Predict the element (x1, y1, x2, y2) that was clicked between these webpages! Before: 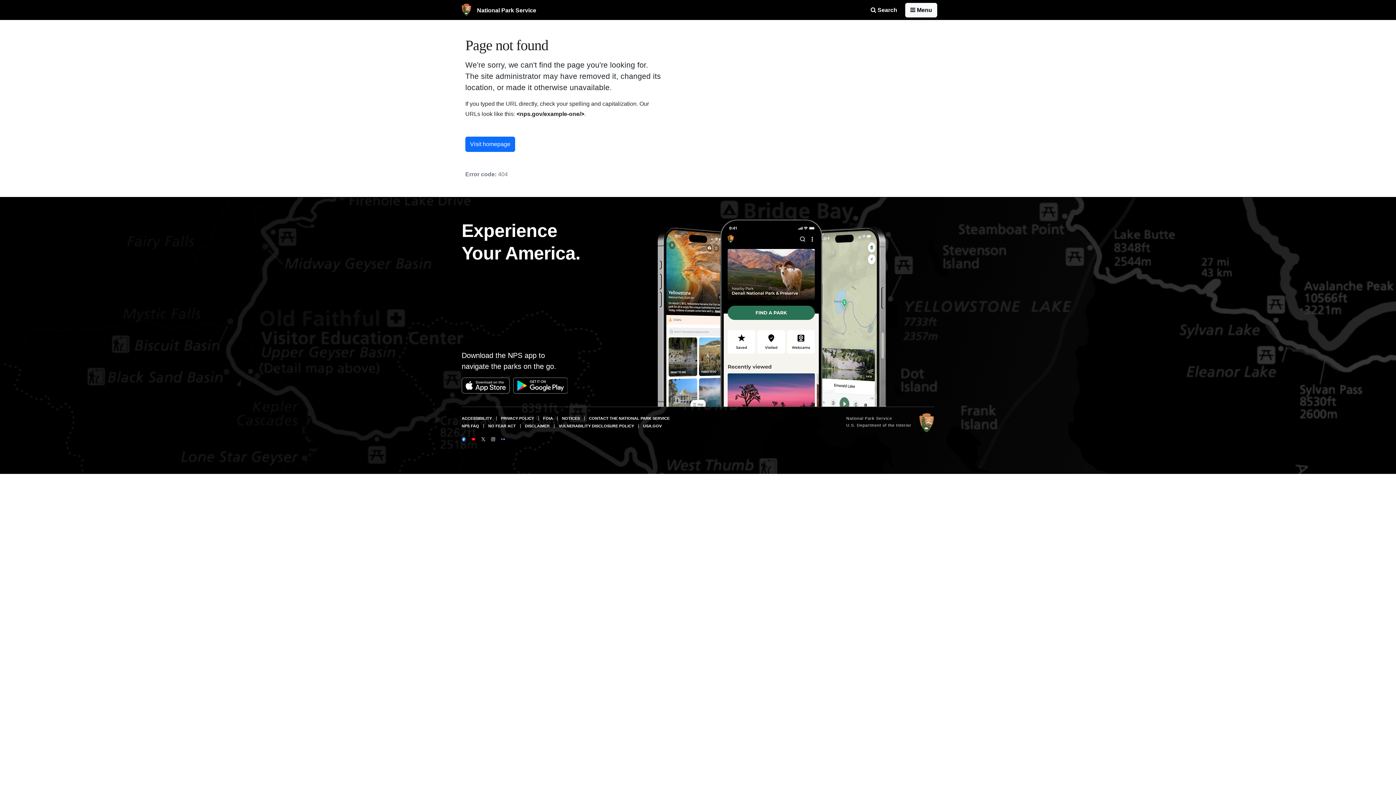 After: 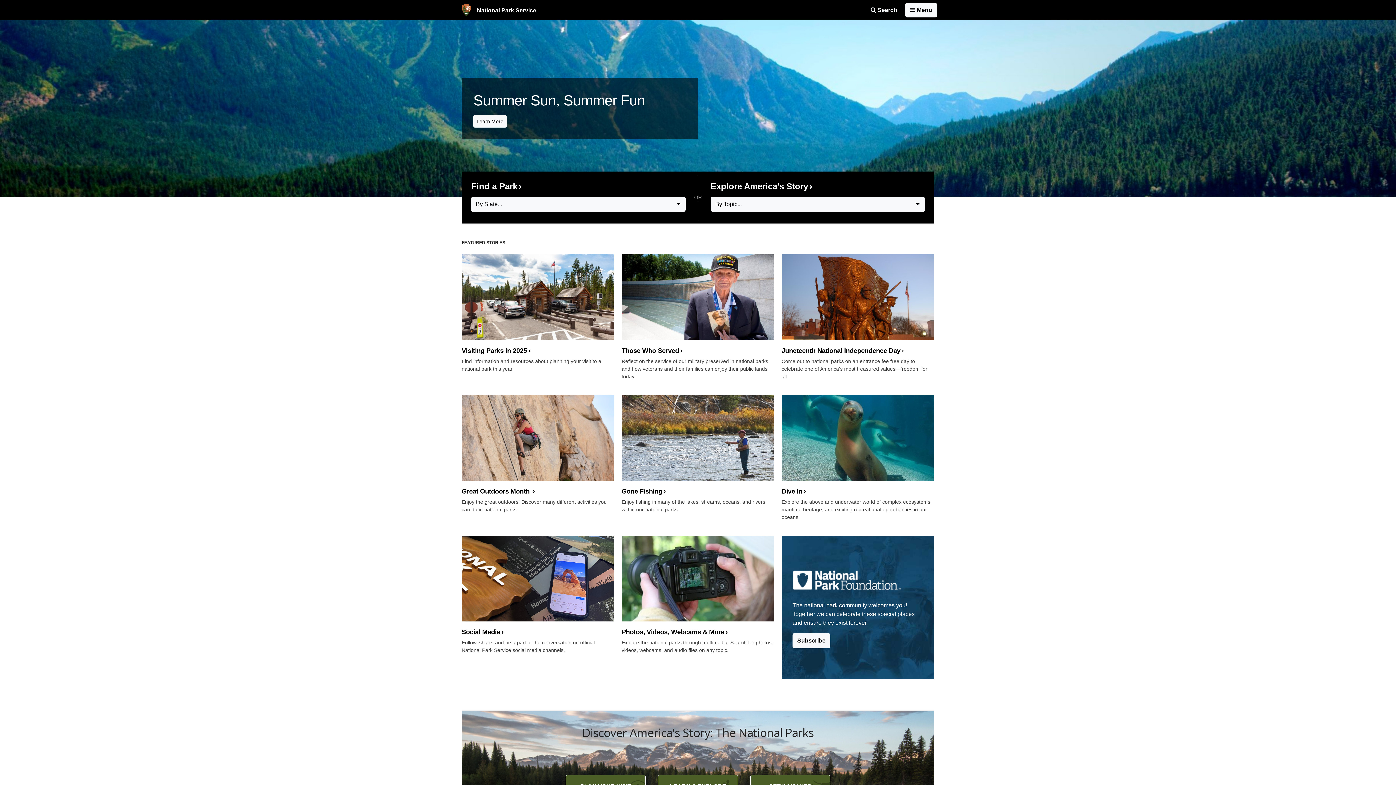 Action: label: National Park Service bbox: (846, 415, 911, 422)